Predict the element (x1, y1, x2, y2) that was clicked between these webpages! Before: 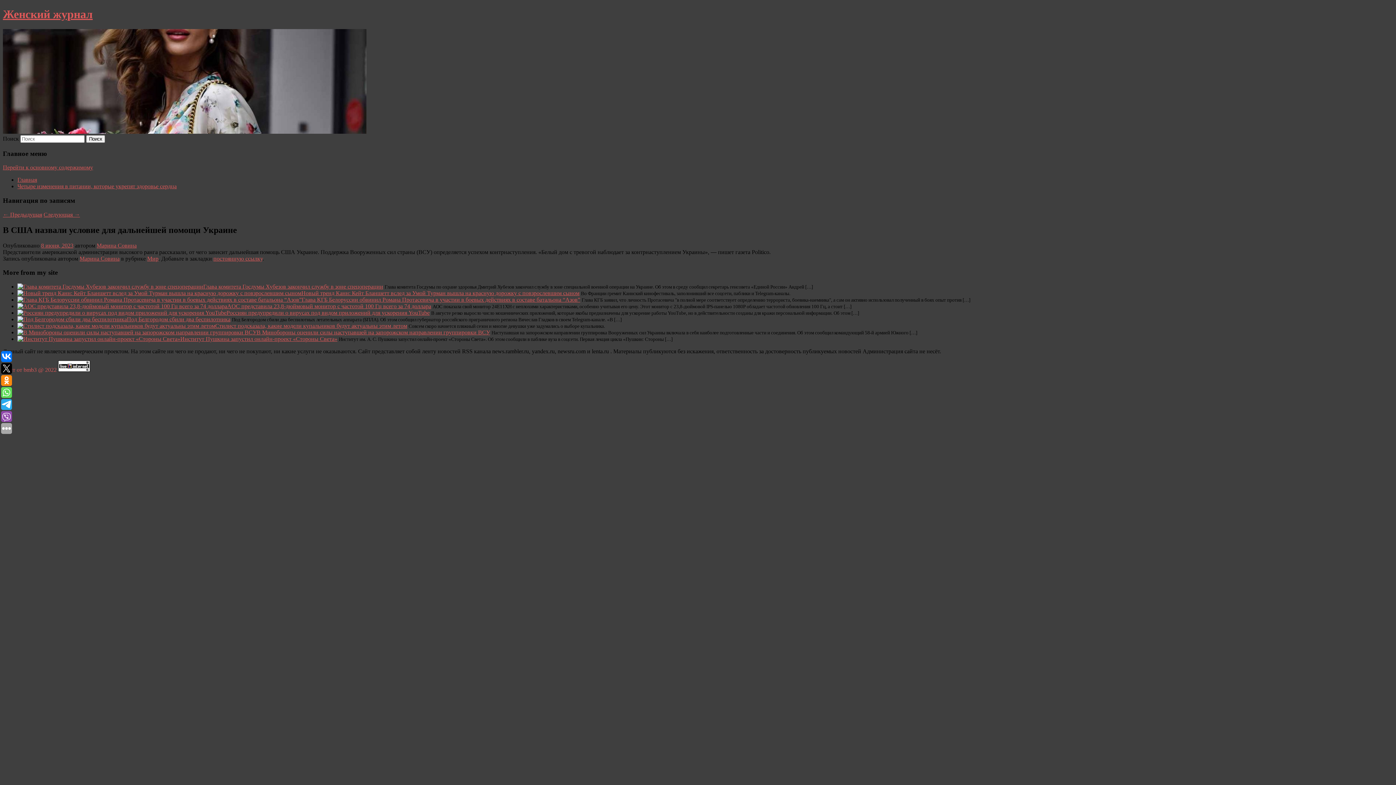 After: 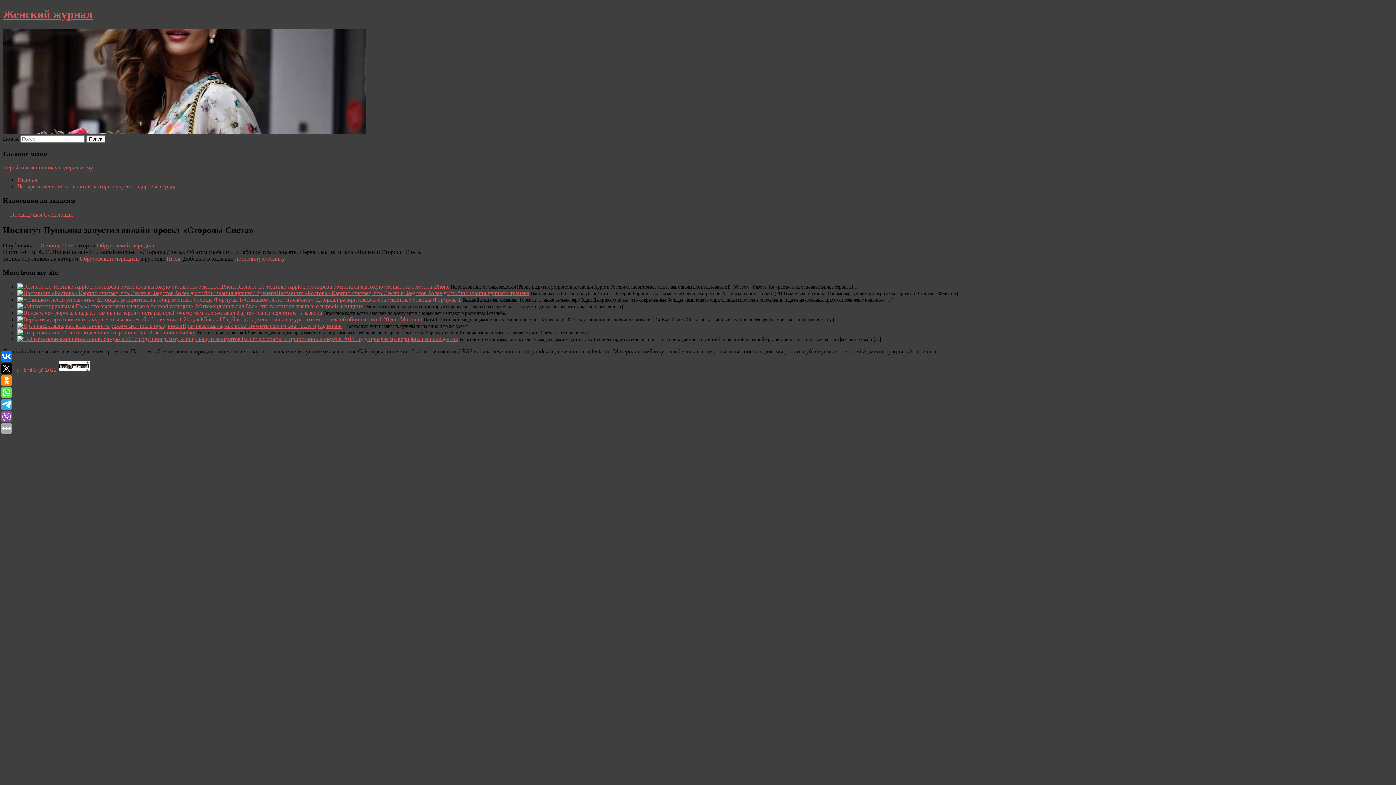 Action: label: Институт Пушкина запустил онлайн-проект «Стороны Света» bbox: (180, 336, 337, 342)